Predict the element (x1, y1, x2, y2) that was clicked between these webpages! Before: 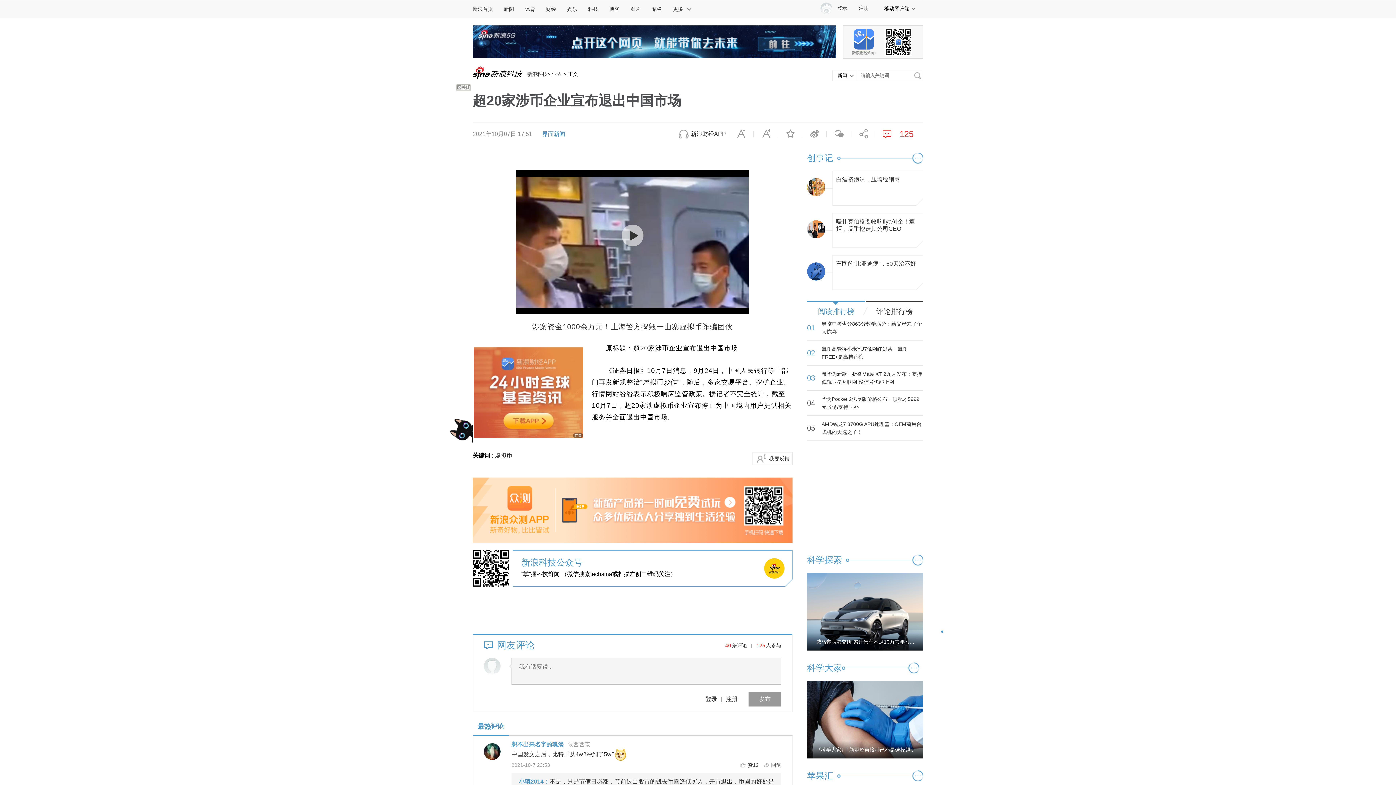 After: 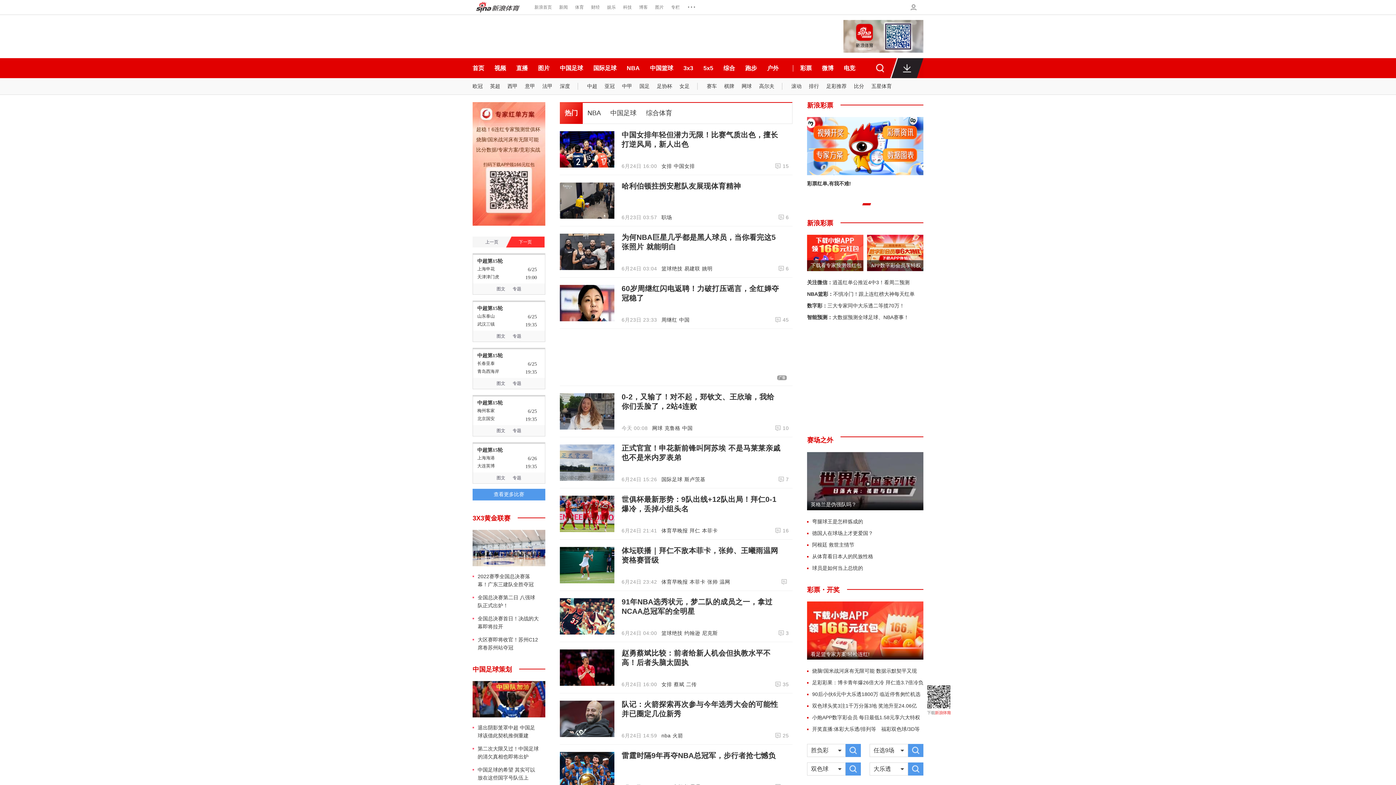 Action: bbox: (519, 0, 540, 17) label: 体育